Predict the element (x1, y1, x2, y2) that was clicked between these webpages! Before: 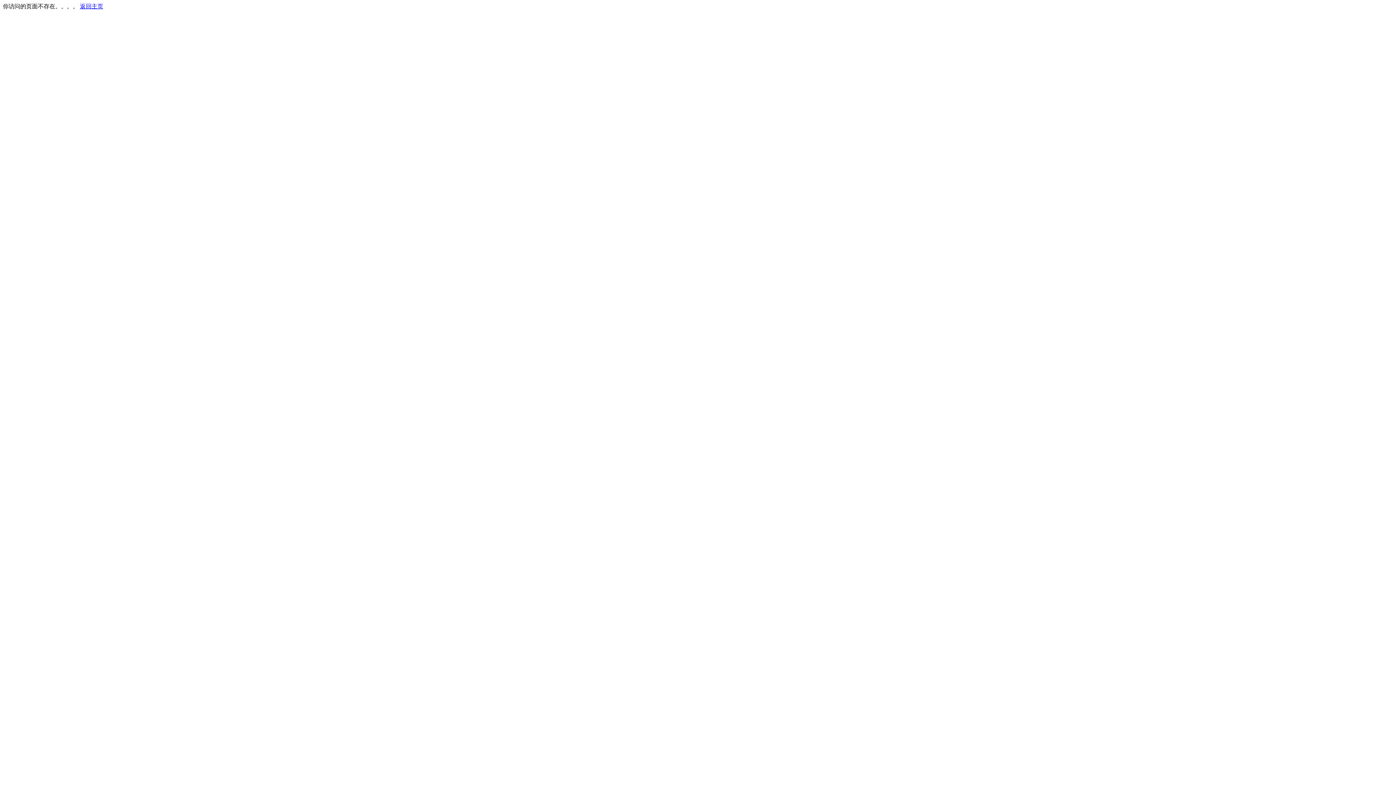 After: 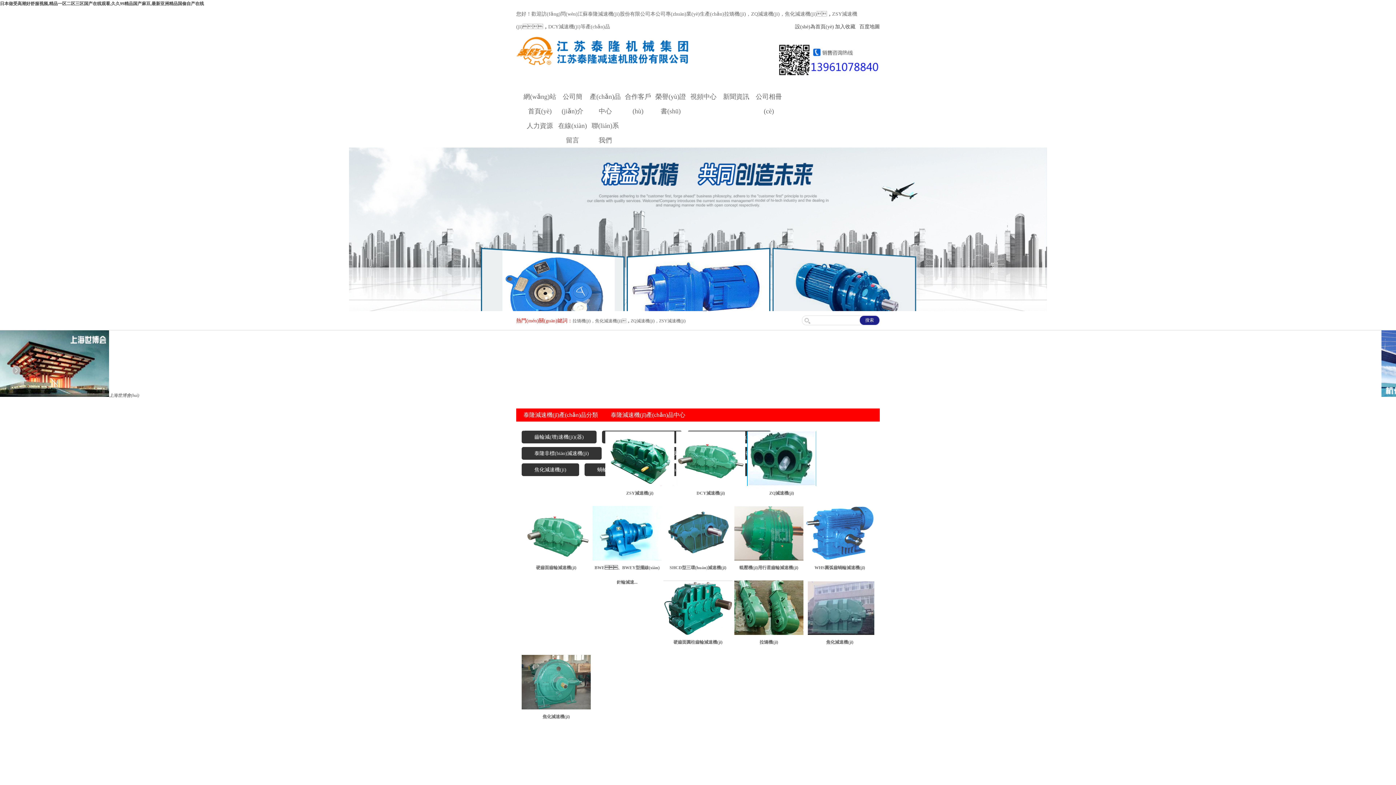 Action: bbox: (80, 3, 103, 9) label: 返回主页